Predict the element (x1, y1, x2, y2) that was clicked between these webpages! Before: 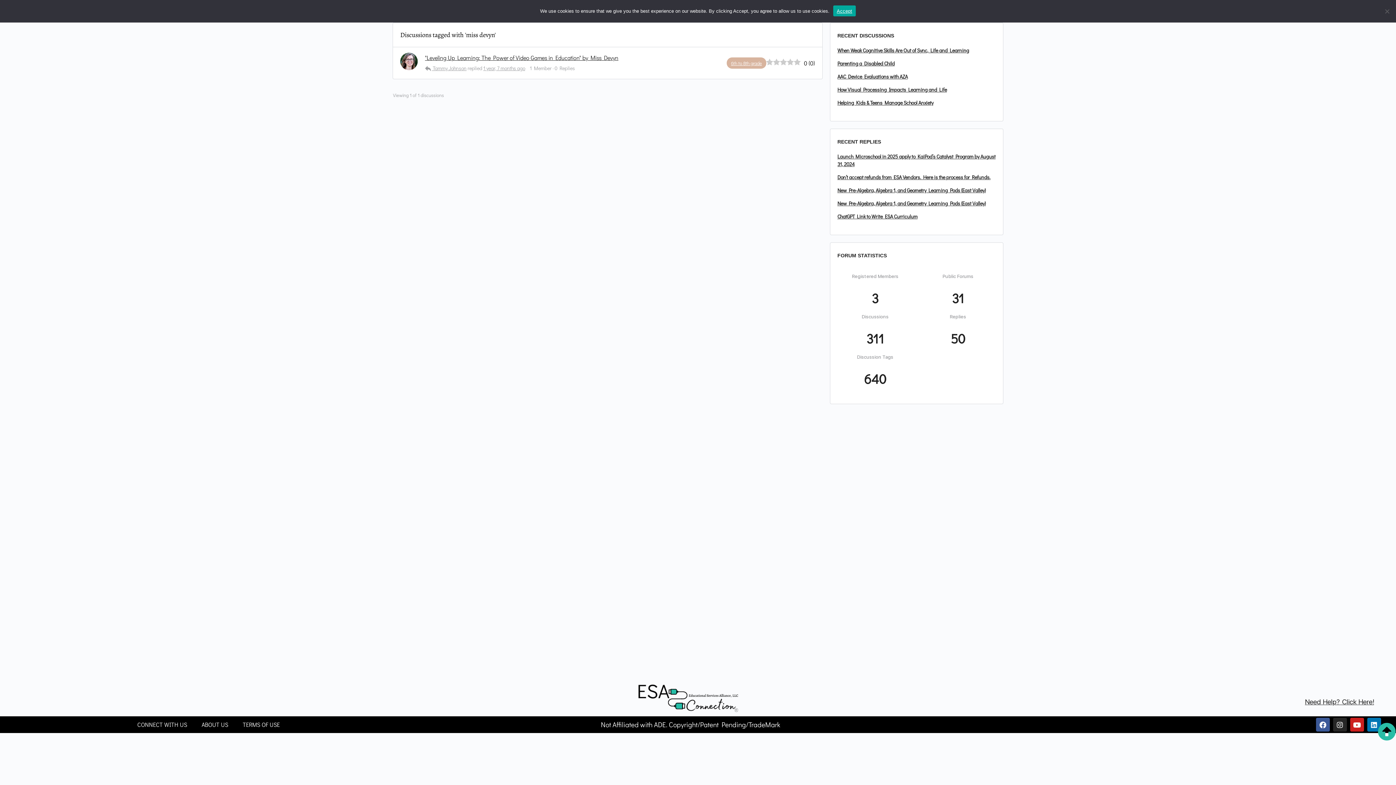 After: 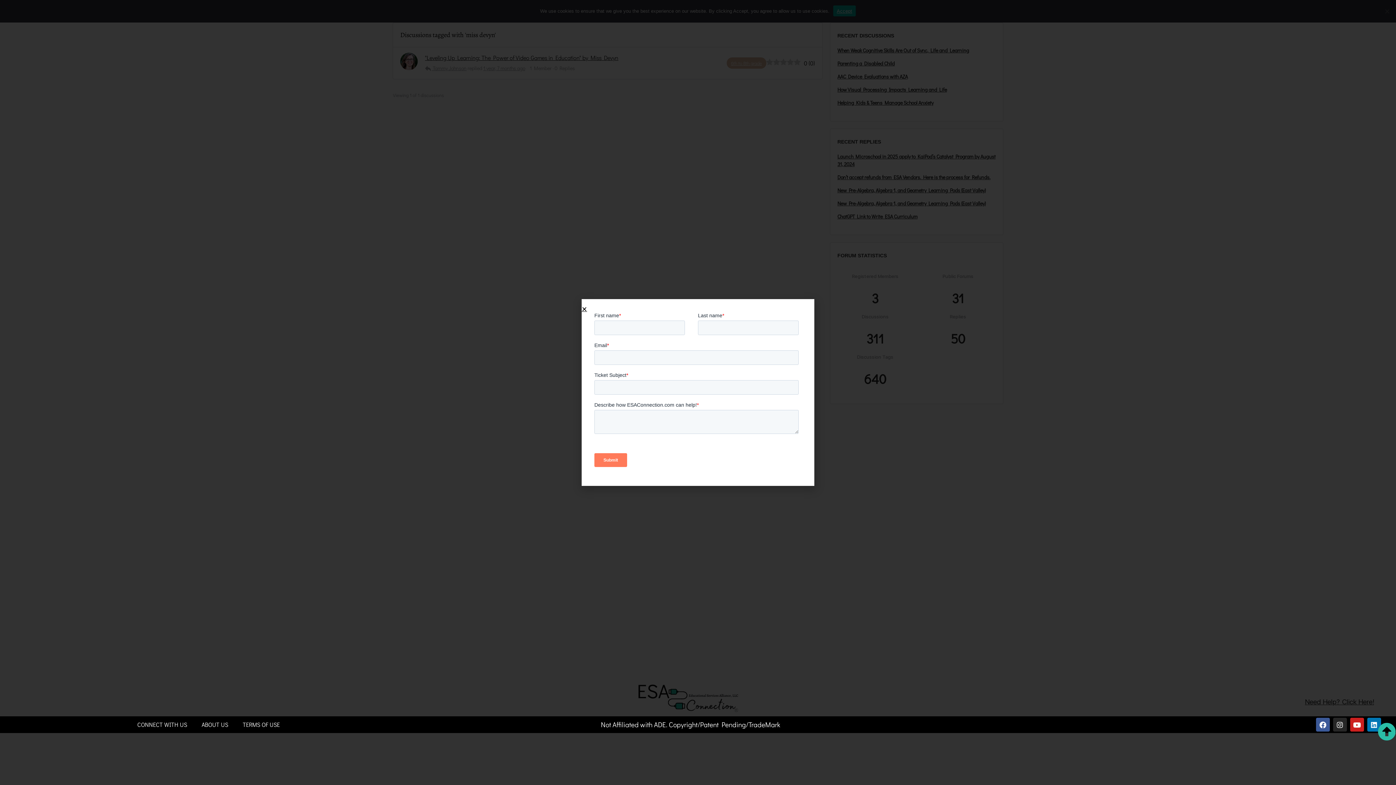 Action: label: Need Help? Click Here! bbox: (1305, 698, 1374, 706)